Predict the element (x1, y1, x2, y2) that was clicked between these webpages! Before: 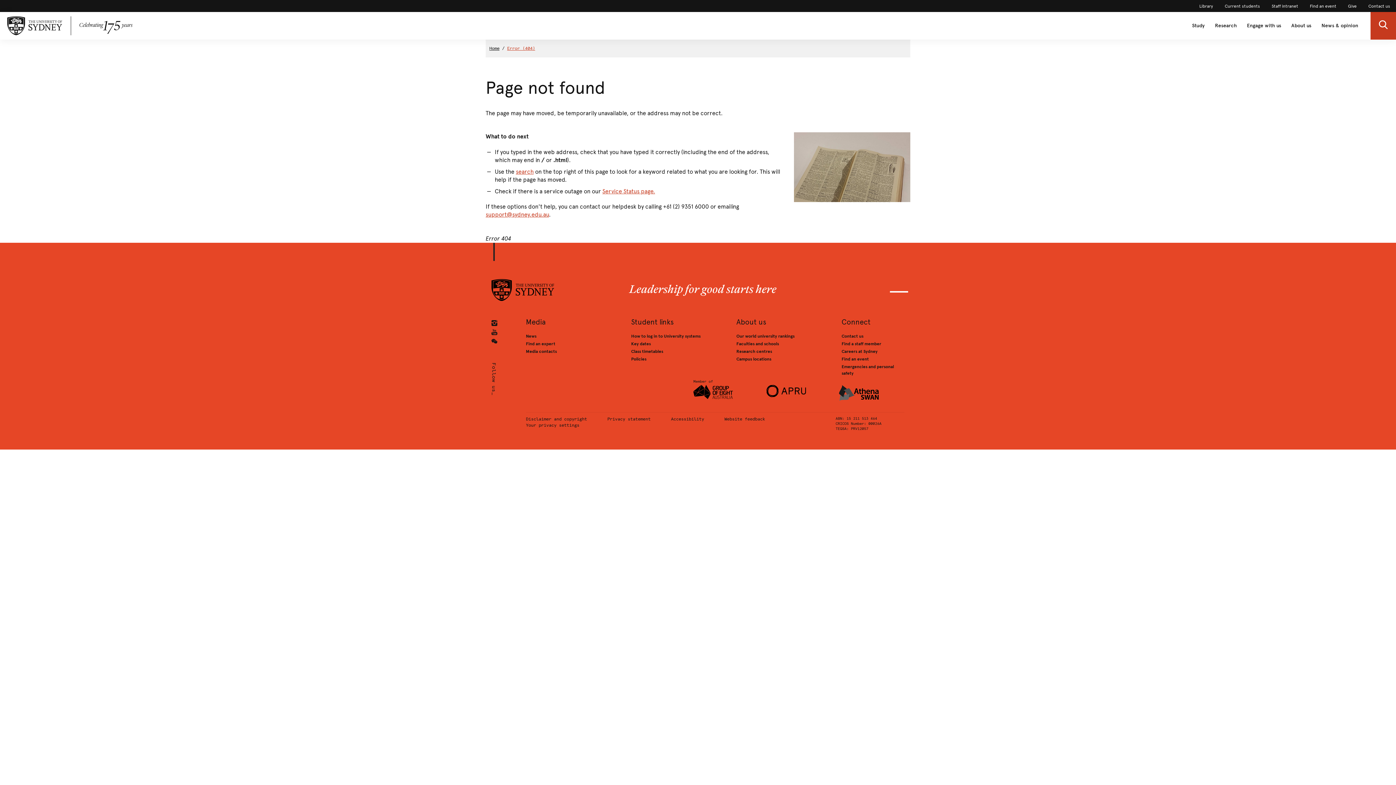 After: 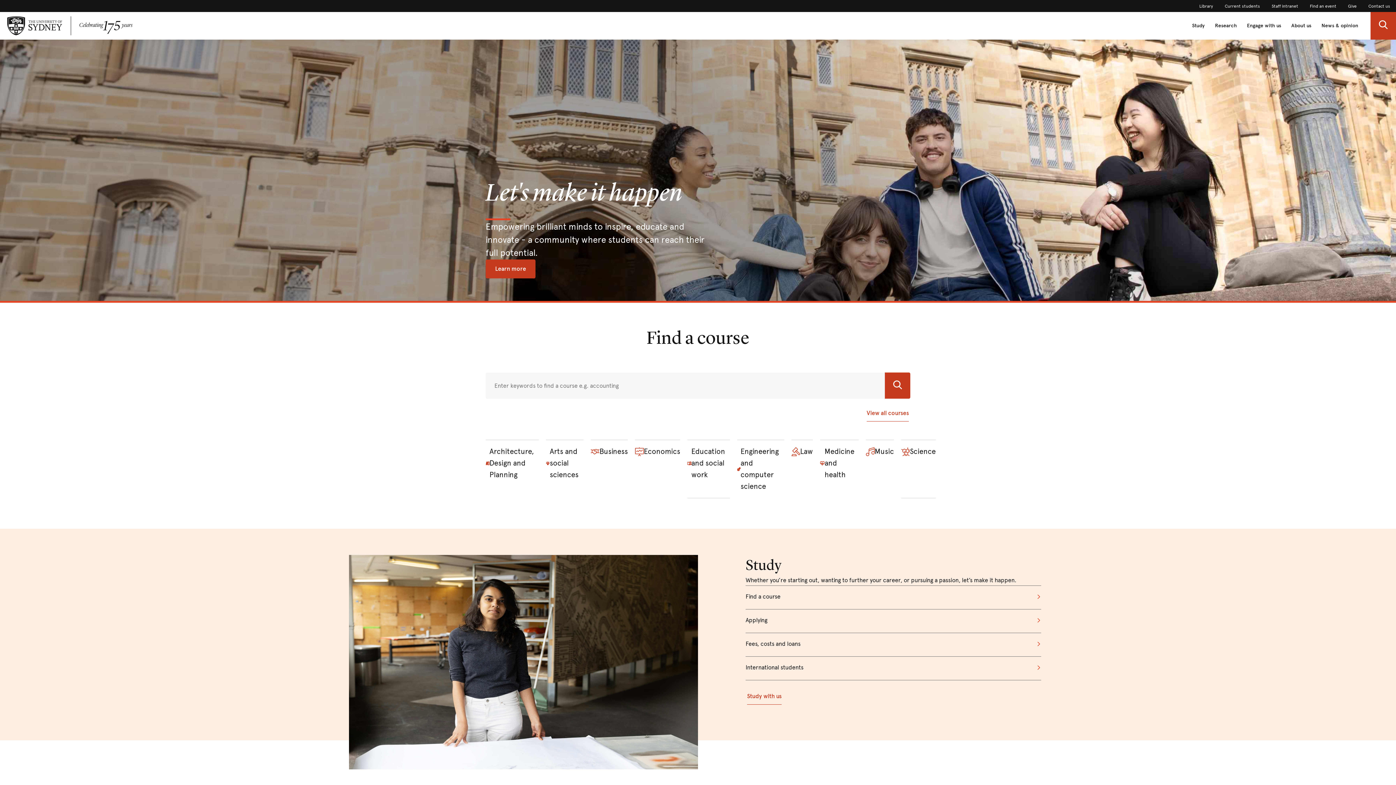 Action: bbox: (489, 45, 499, 50) label: Home